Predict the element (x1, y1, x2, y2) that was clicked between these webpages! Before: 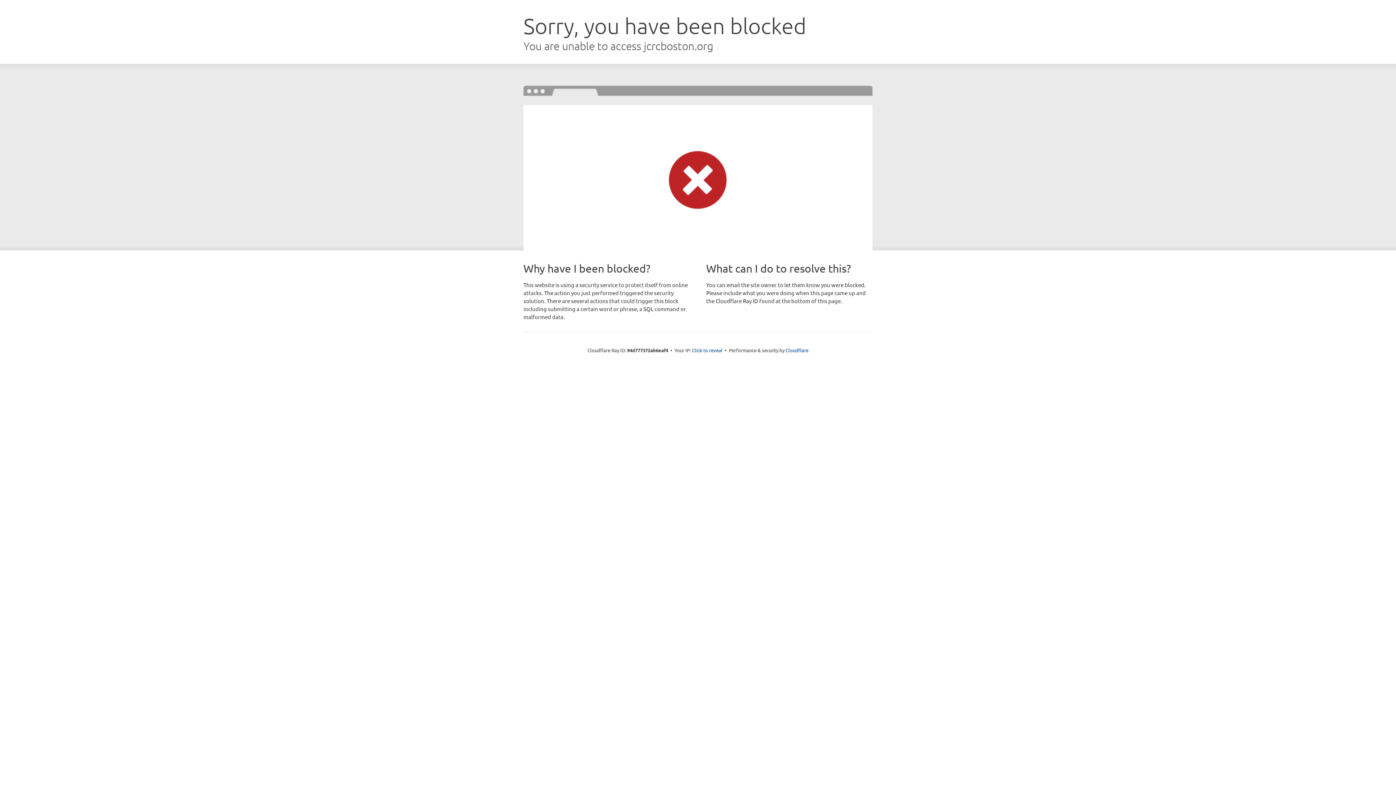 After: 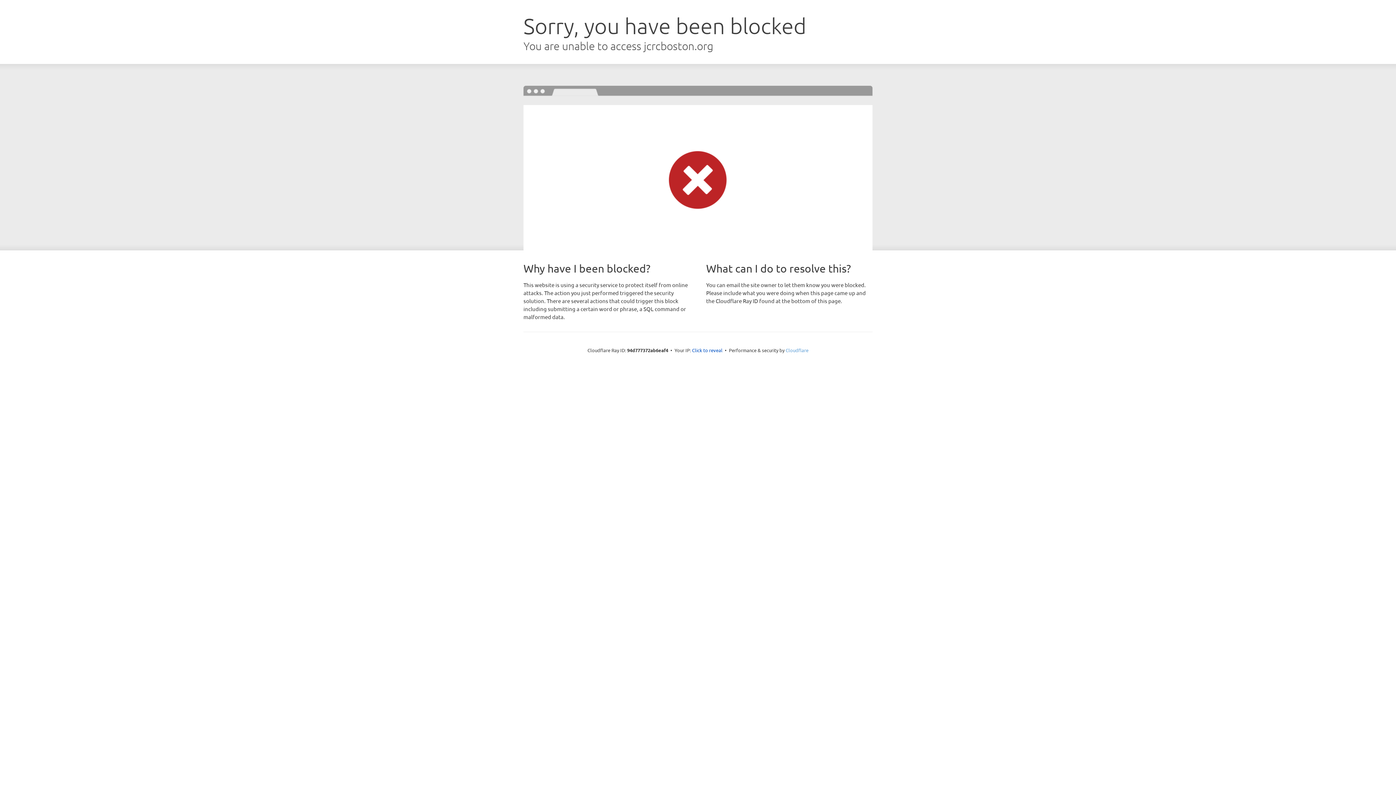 Action: label: Cloudflare bbox: (785, 347, 808, 353)